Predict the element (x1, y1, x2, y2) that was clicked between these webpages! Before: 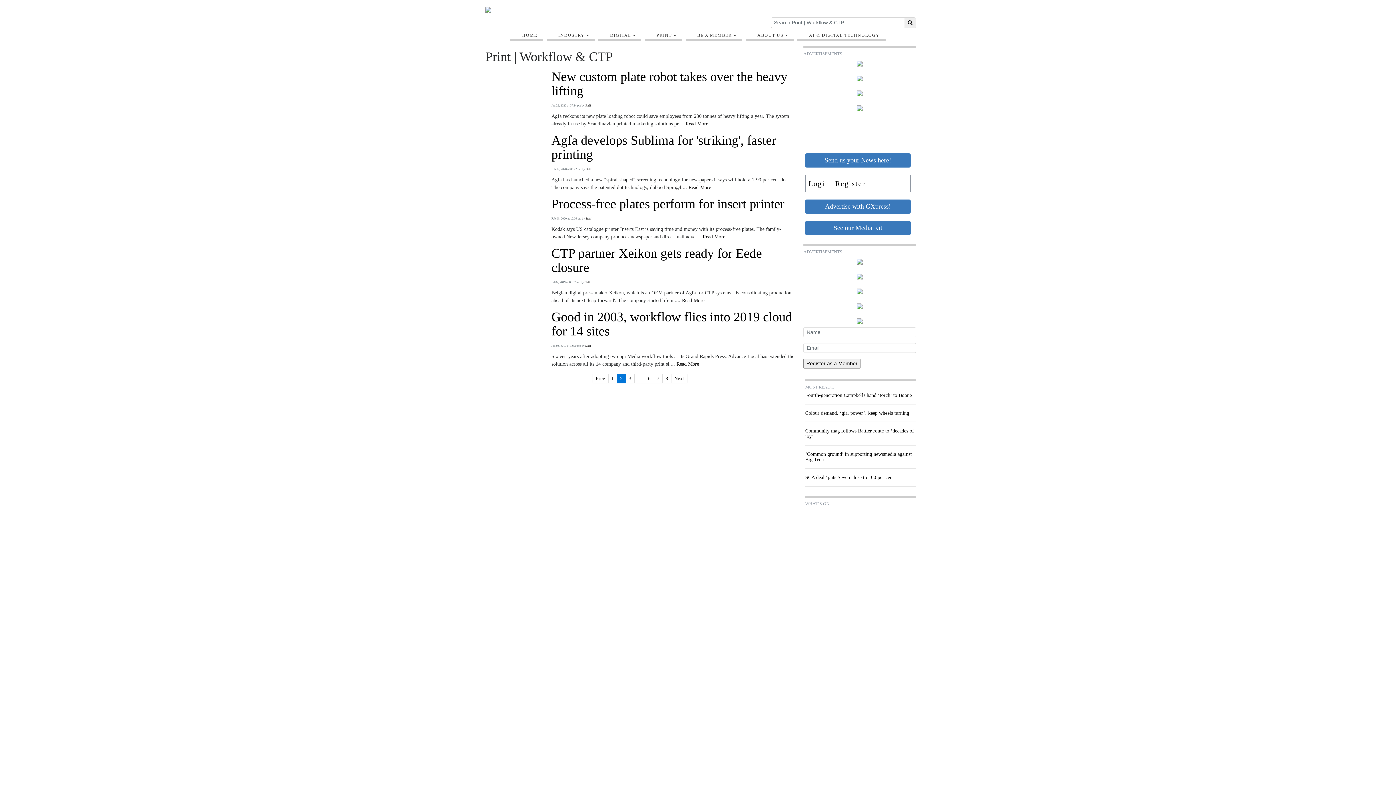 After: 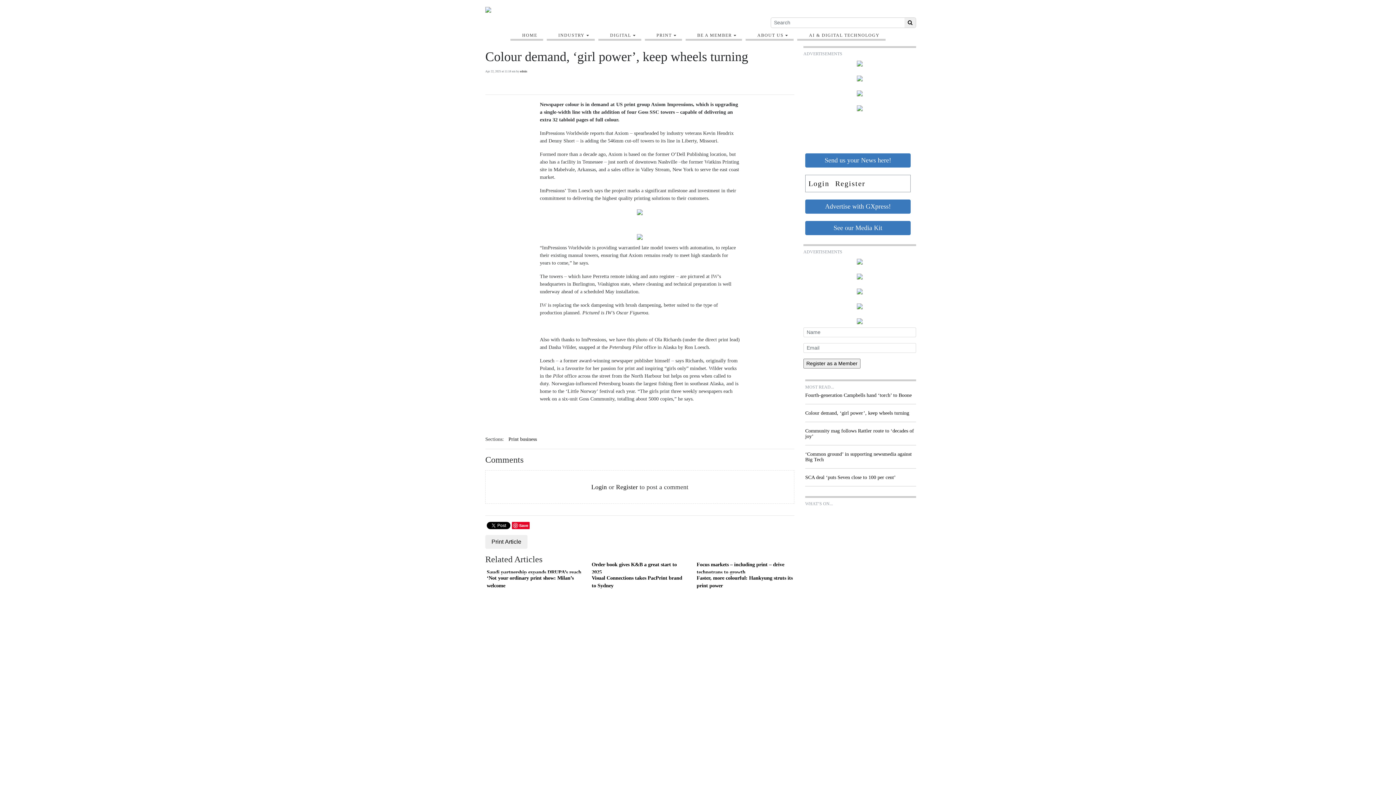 Action: label: Colour demand, ‘girl power’, keep wheels turning bbox: (805, 410, 916, 416)